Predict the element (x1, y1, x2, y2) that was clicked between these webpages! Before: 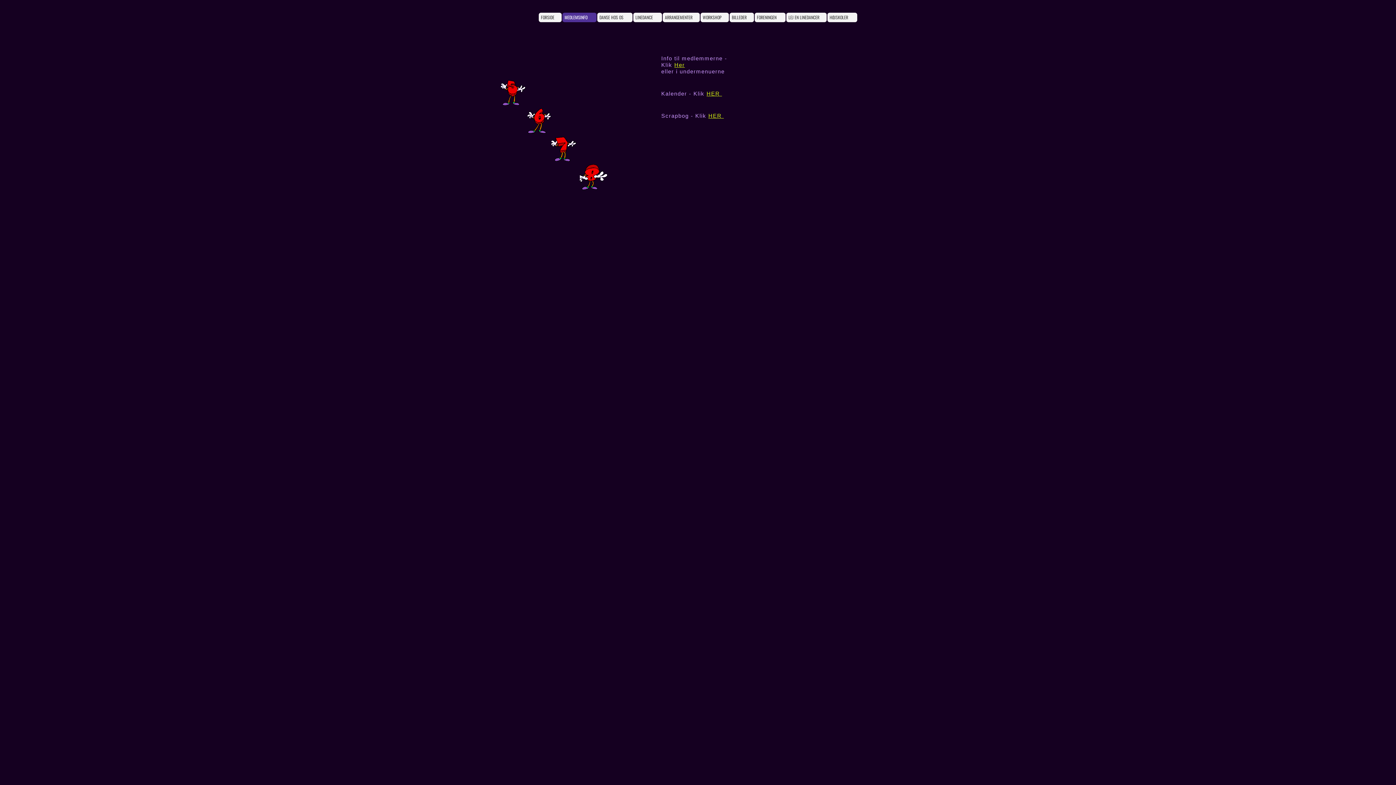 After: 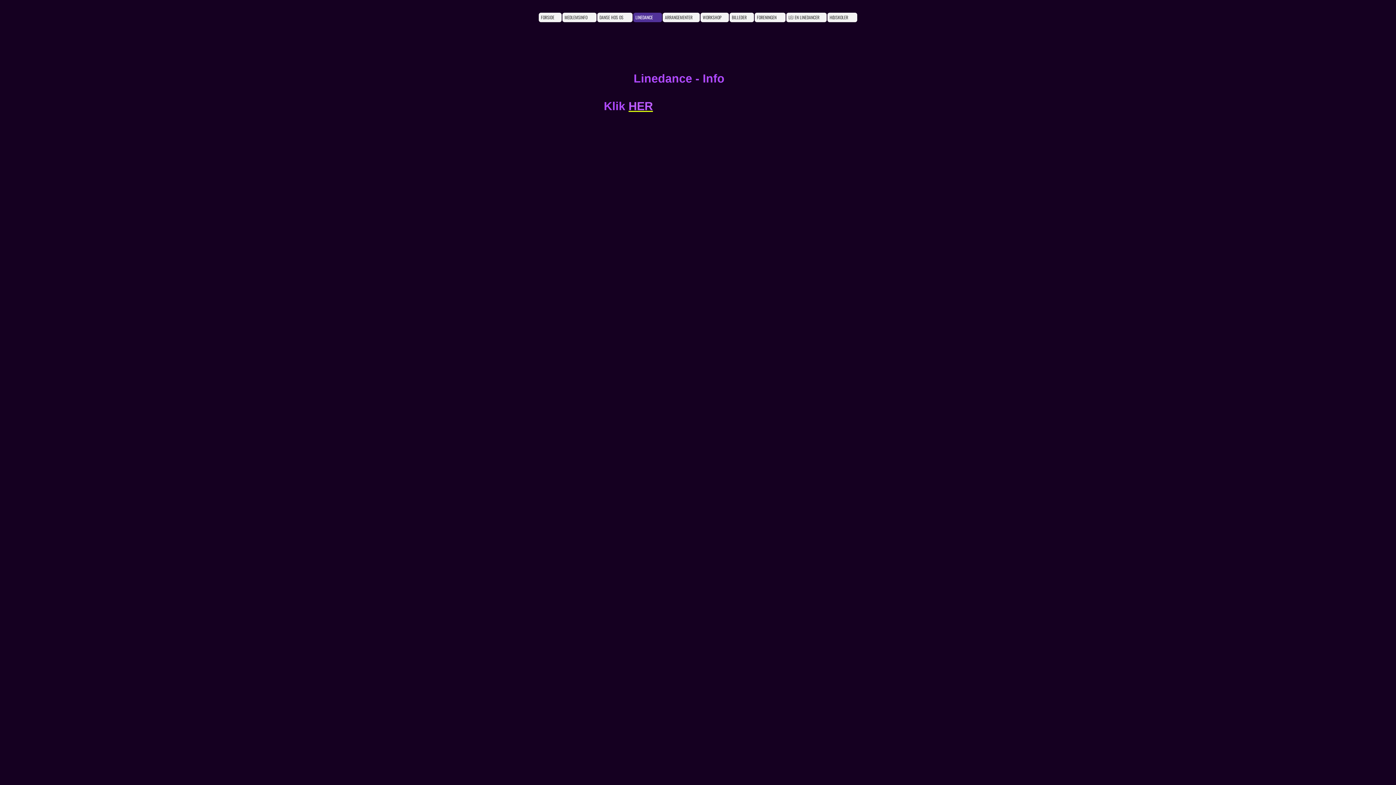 Action: bbox: (633, 12, 662, 22) label: LINEDANCE